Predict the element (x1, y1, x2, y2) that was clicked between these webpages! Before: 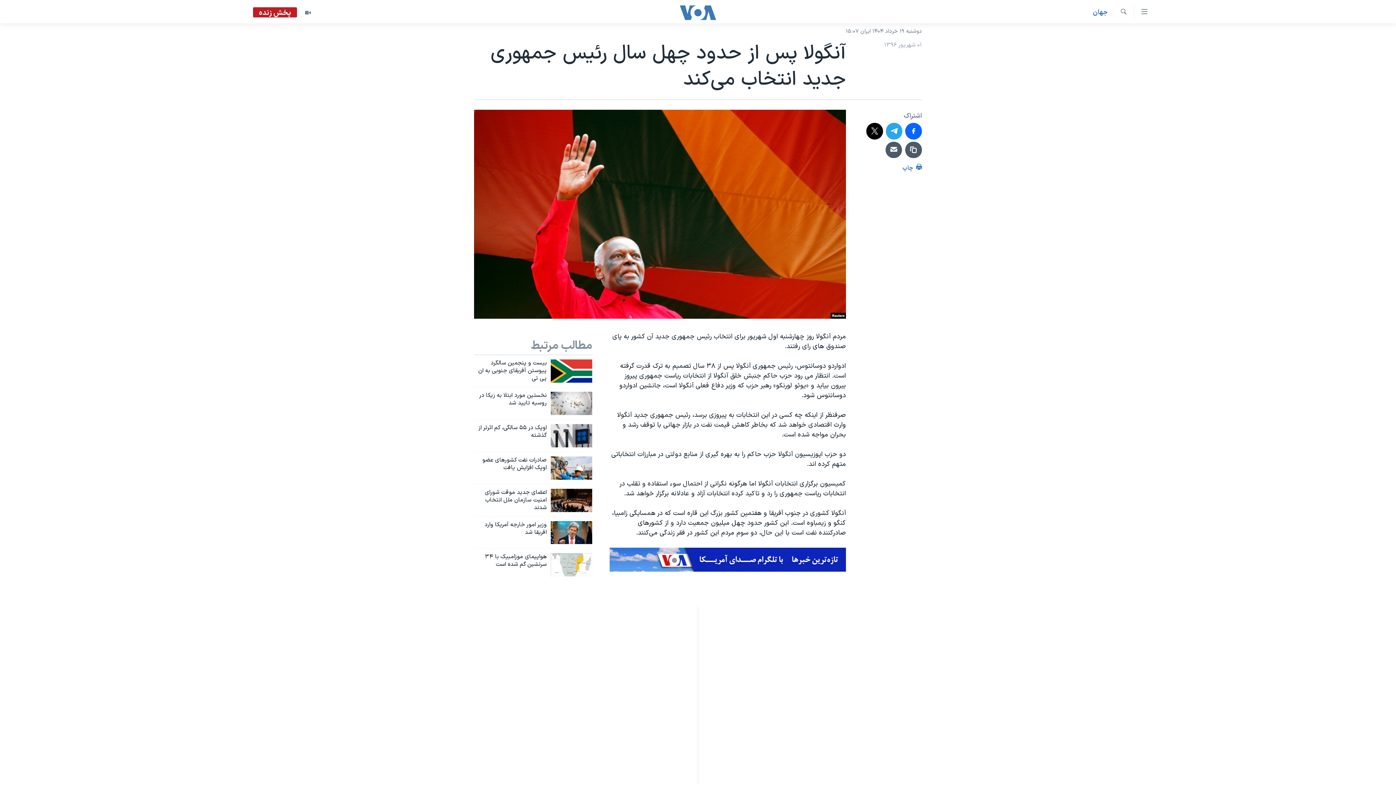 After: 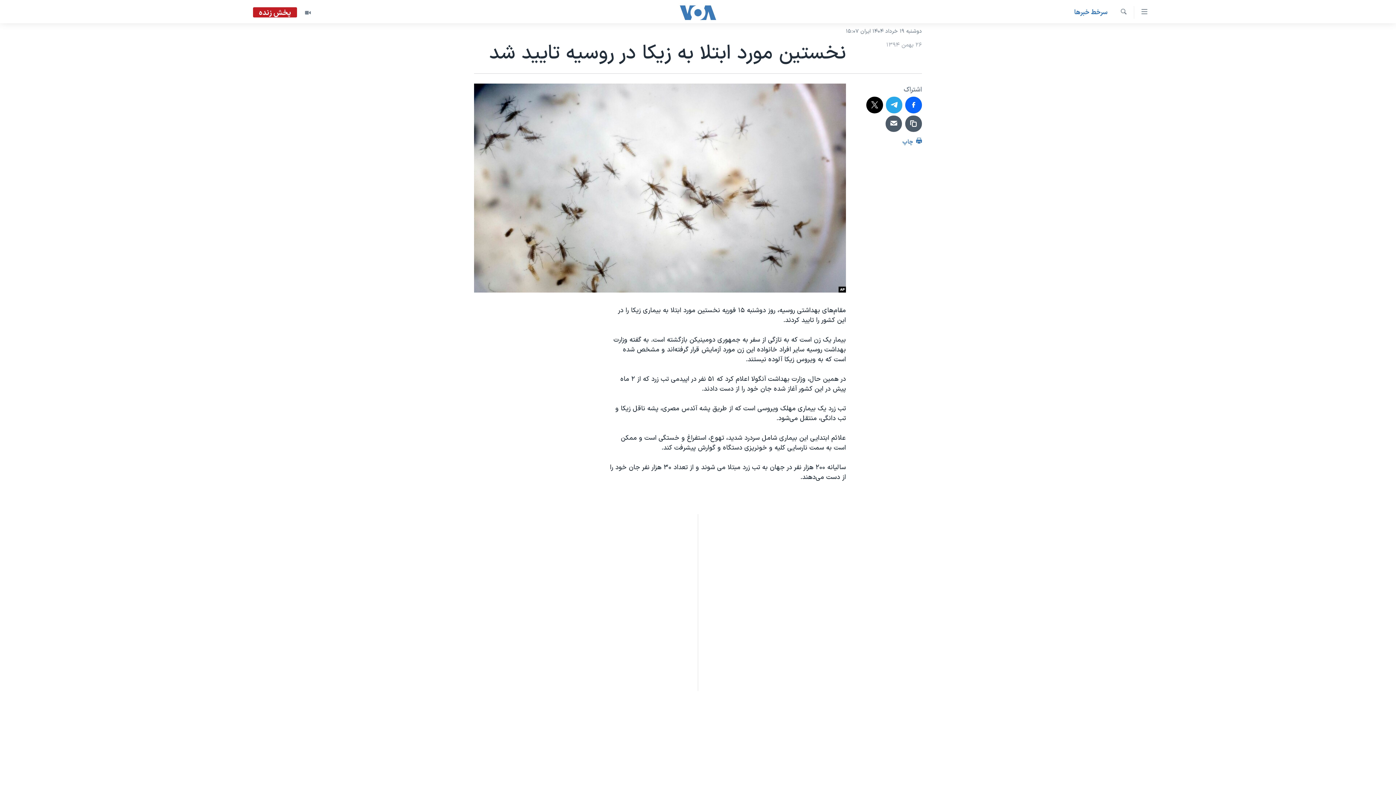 Action: bbox: (474, 391, 546, 411) label: نخستین مورد ابتلا به زیکا در روسیه تایید شد